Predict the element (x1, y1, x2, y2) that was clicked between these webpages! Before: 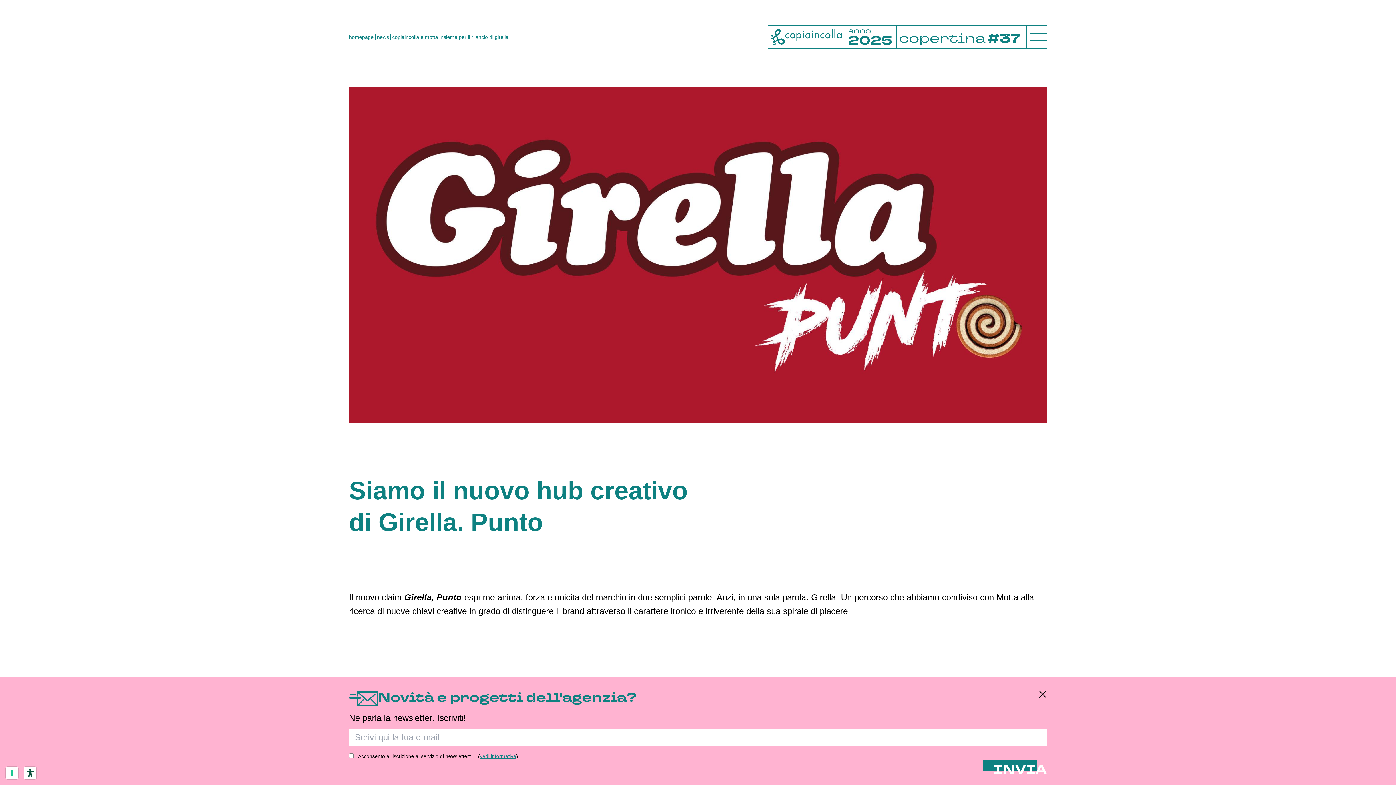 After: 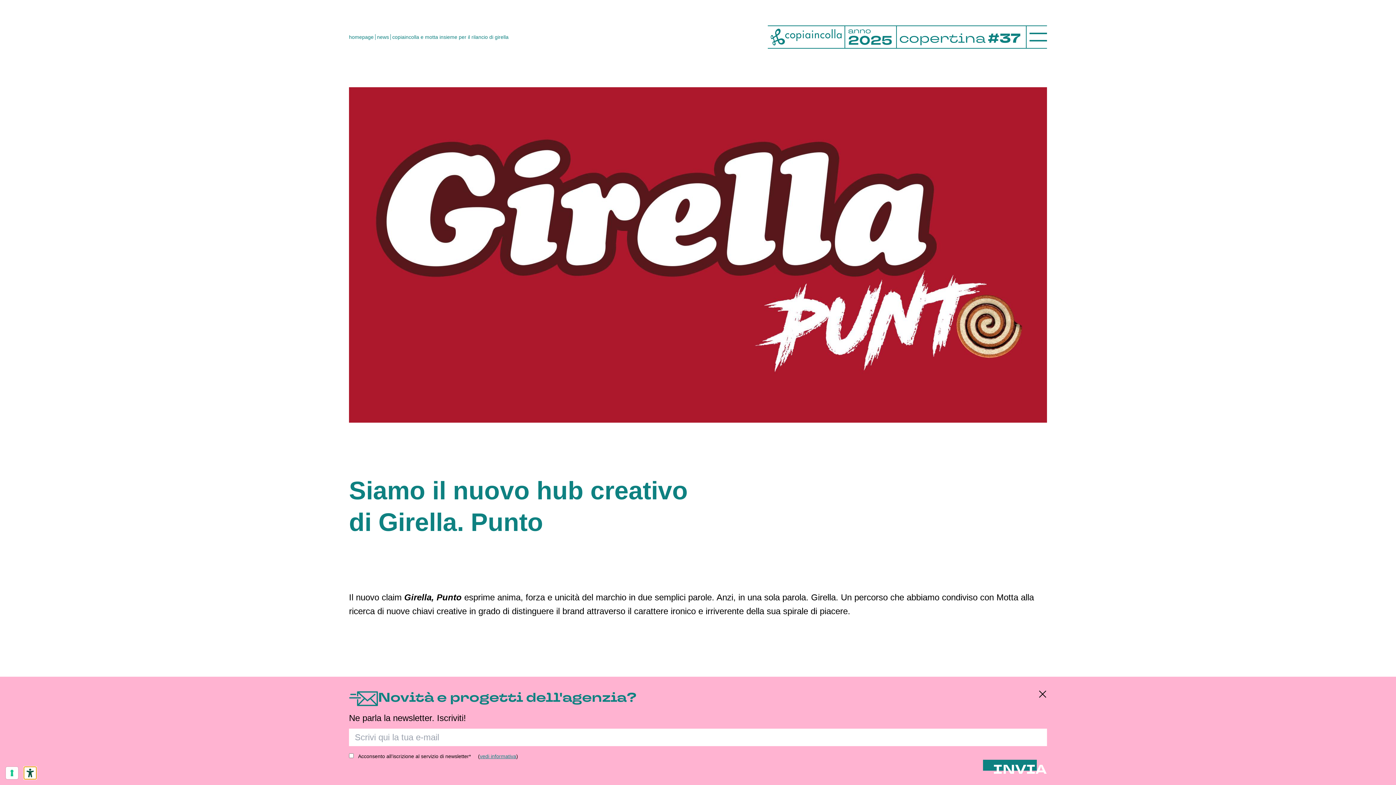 Action: label: Strumenti di accessibilità bbox: (24, 767, 36, 779)